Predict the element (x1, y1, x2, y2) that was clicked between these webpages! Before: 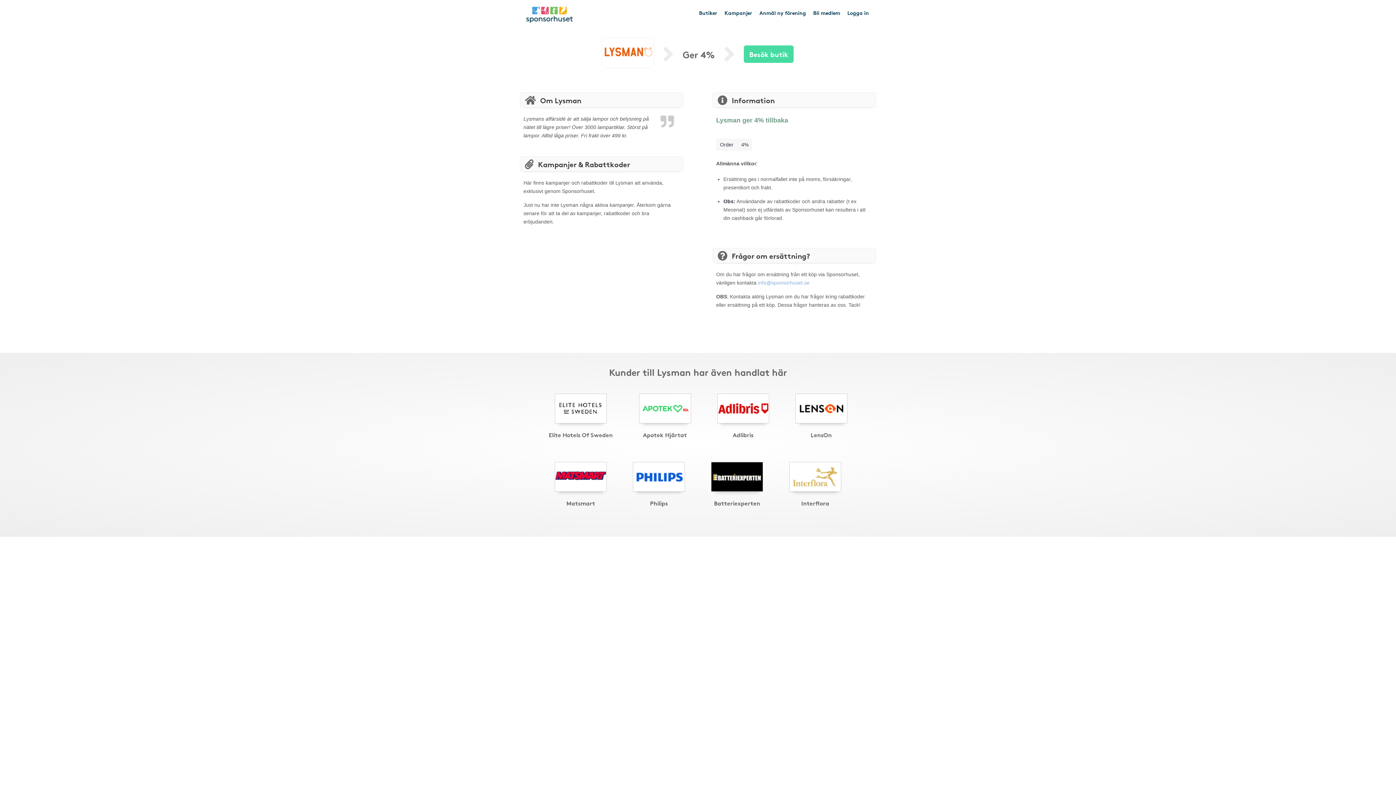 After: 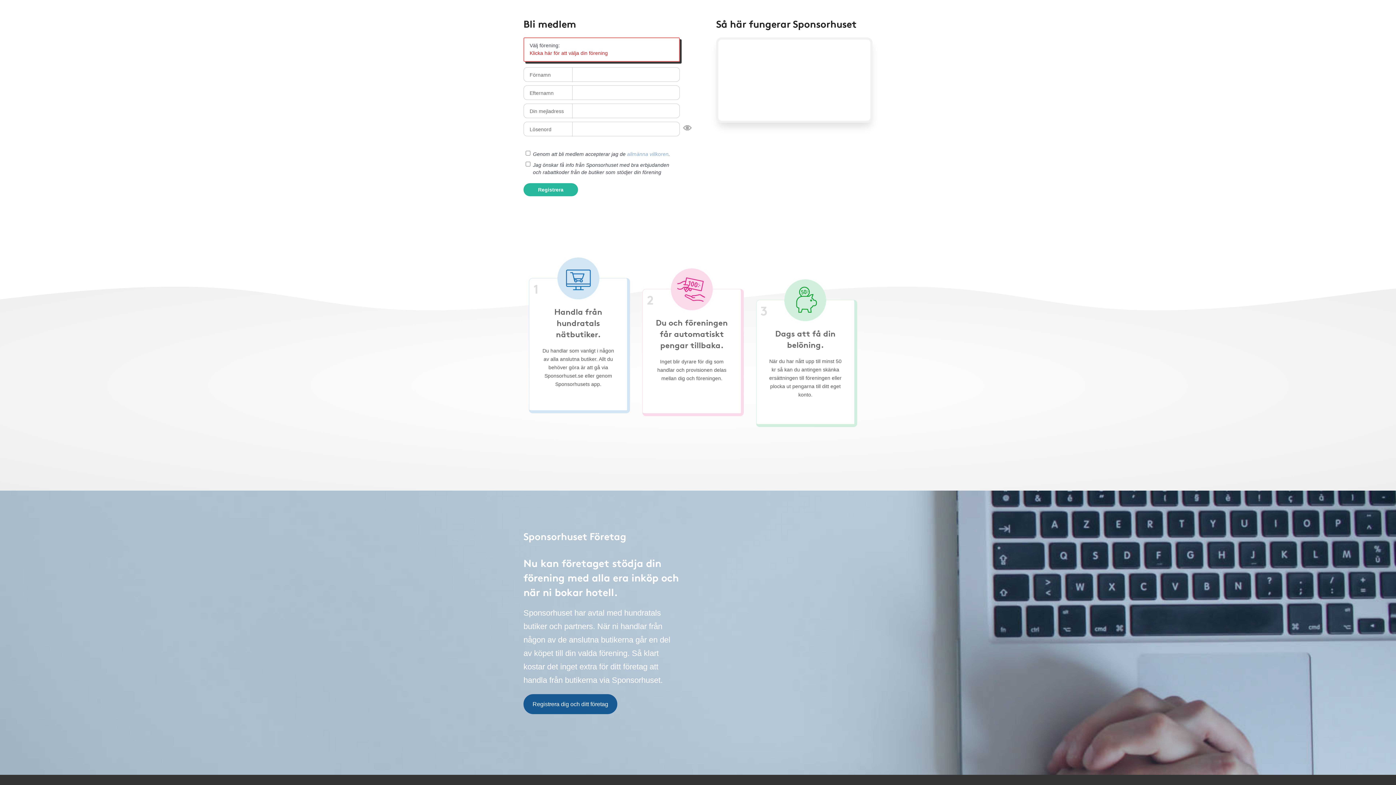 Action: bbox: (809, 3, 844, 21) label: Bli medlem